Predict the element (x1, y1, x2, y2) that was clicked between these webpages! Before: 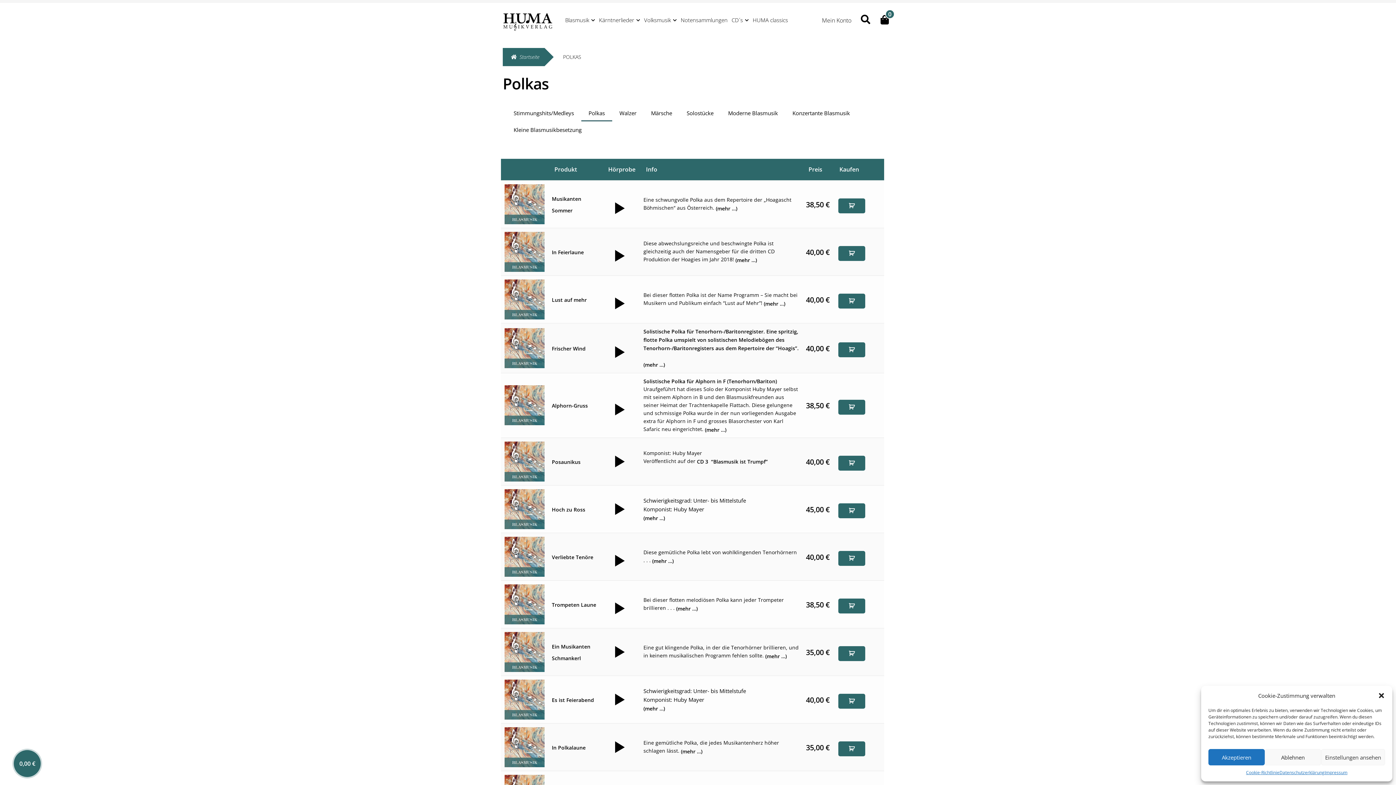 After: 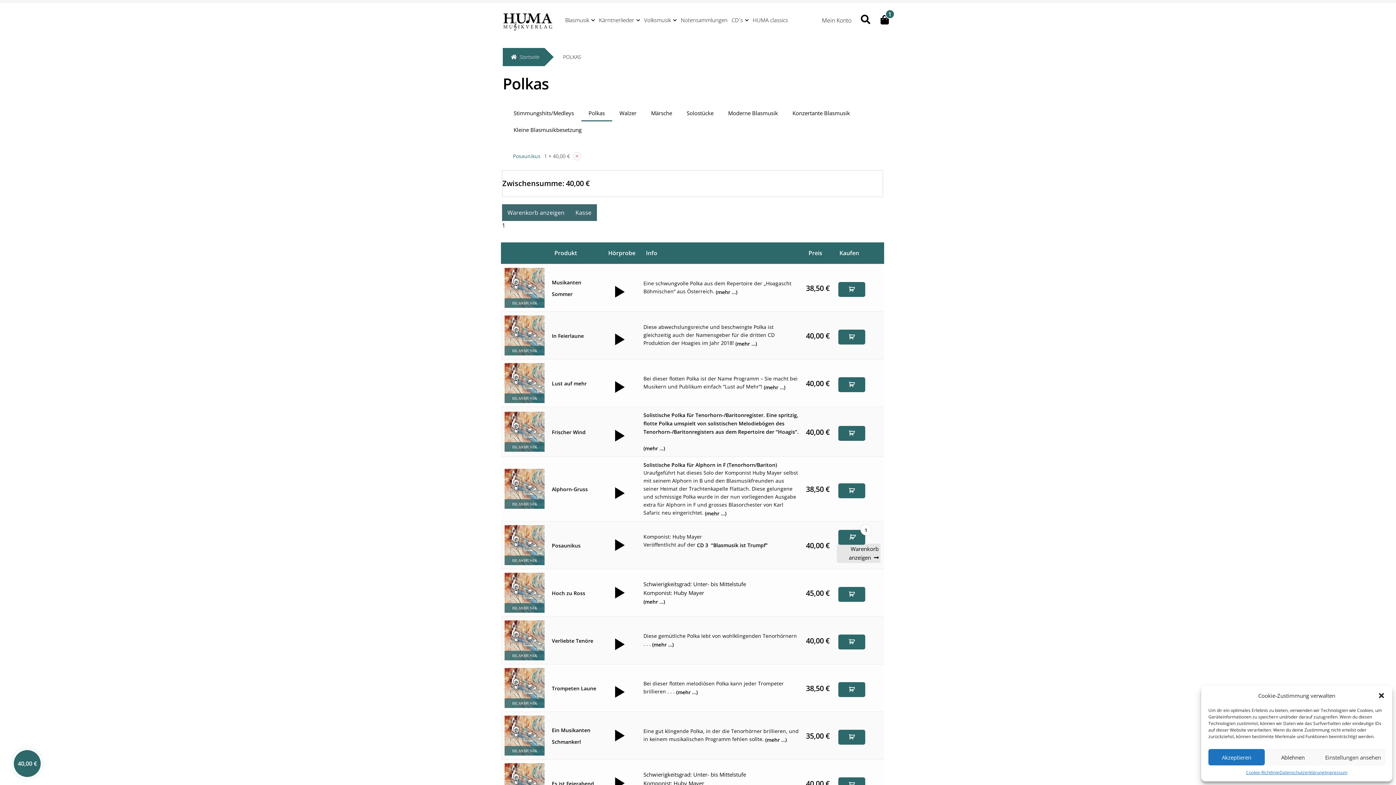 Action: label: Zum Warenkorb bbox: (838, 455, 865, 470)